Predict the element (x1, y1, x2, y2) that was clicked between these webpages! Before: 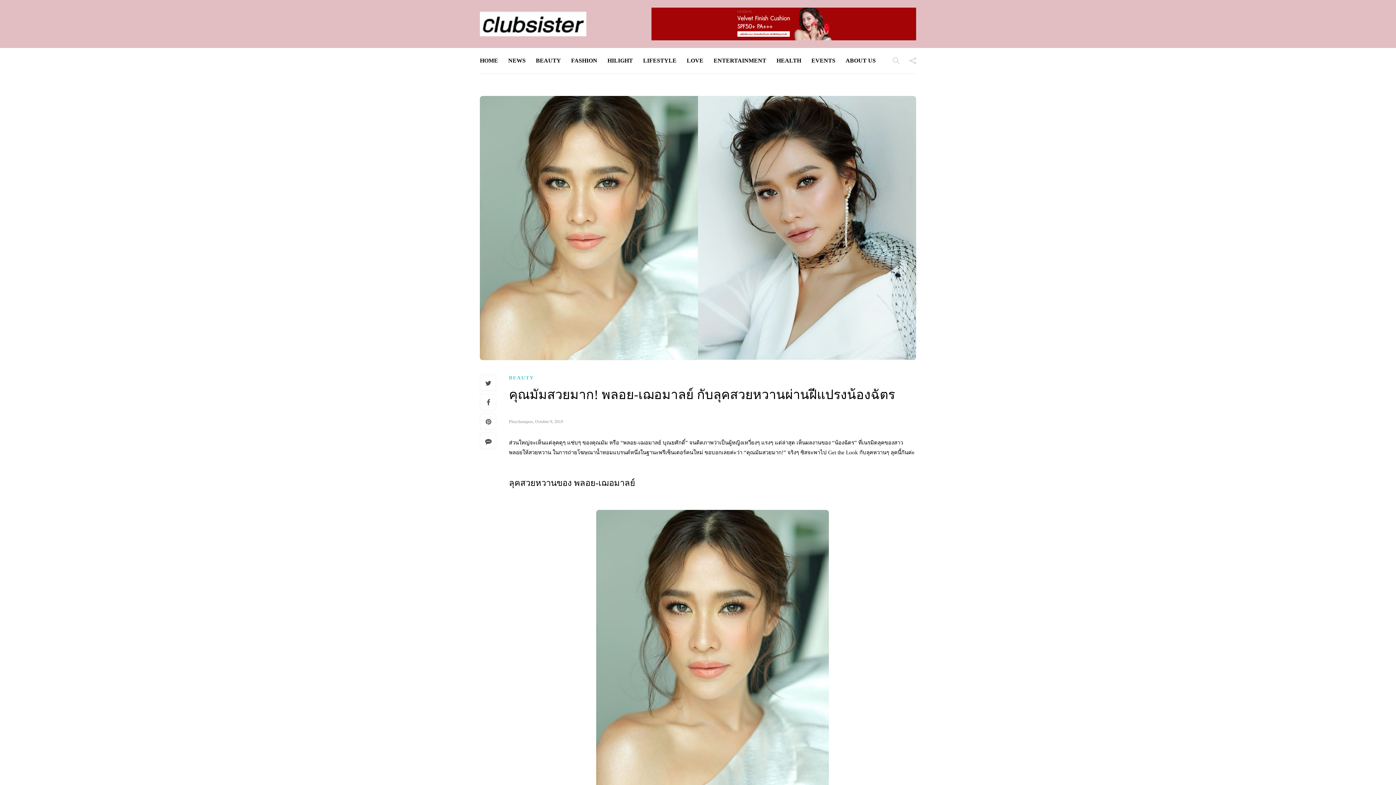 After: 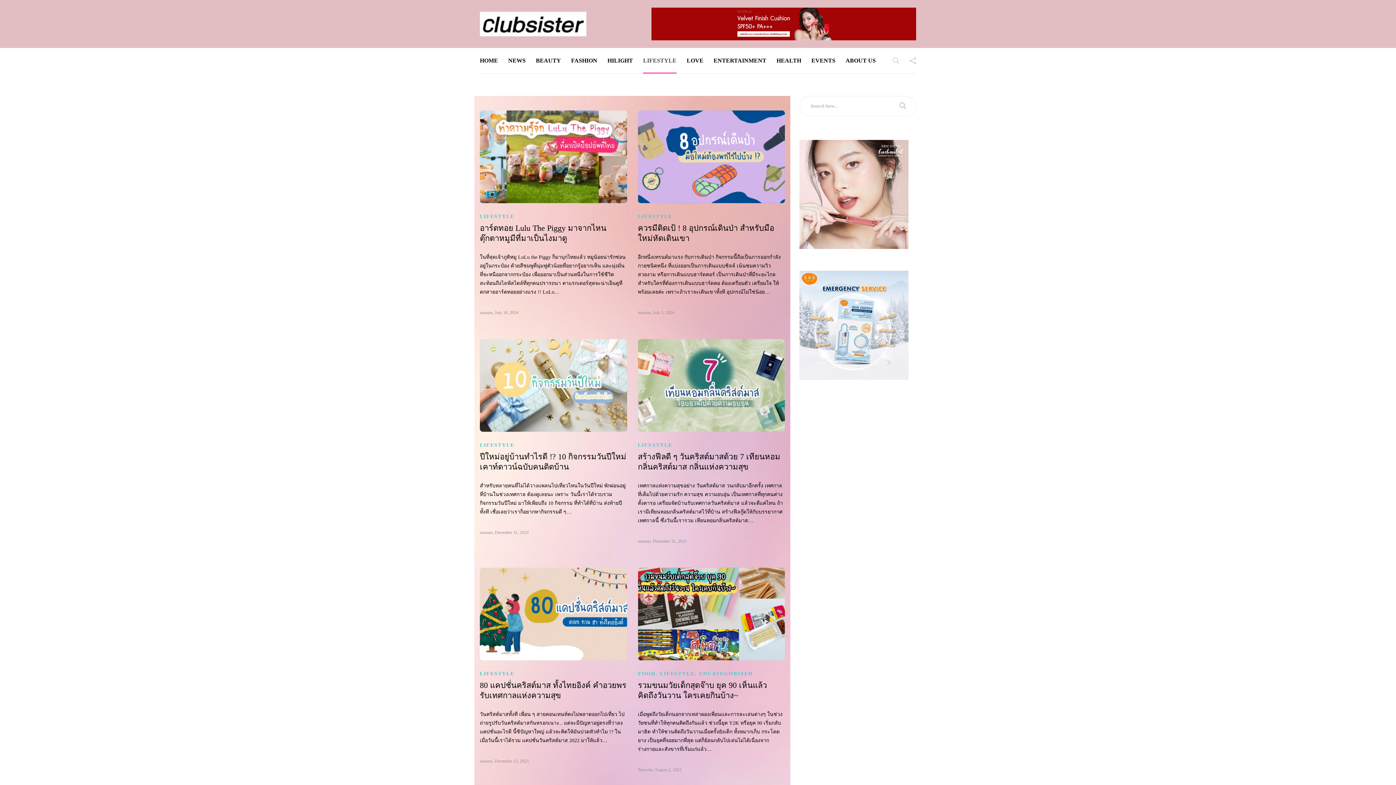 Action: label: LIFESTYLE bbox: (643, 48, 676, 73)